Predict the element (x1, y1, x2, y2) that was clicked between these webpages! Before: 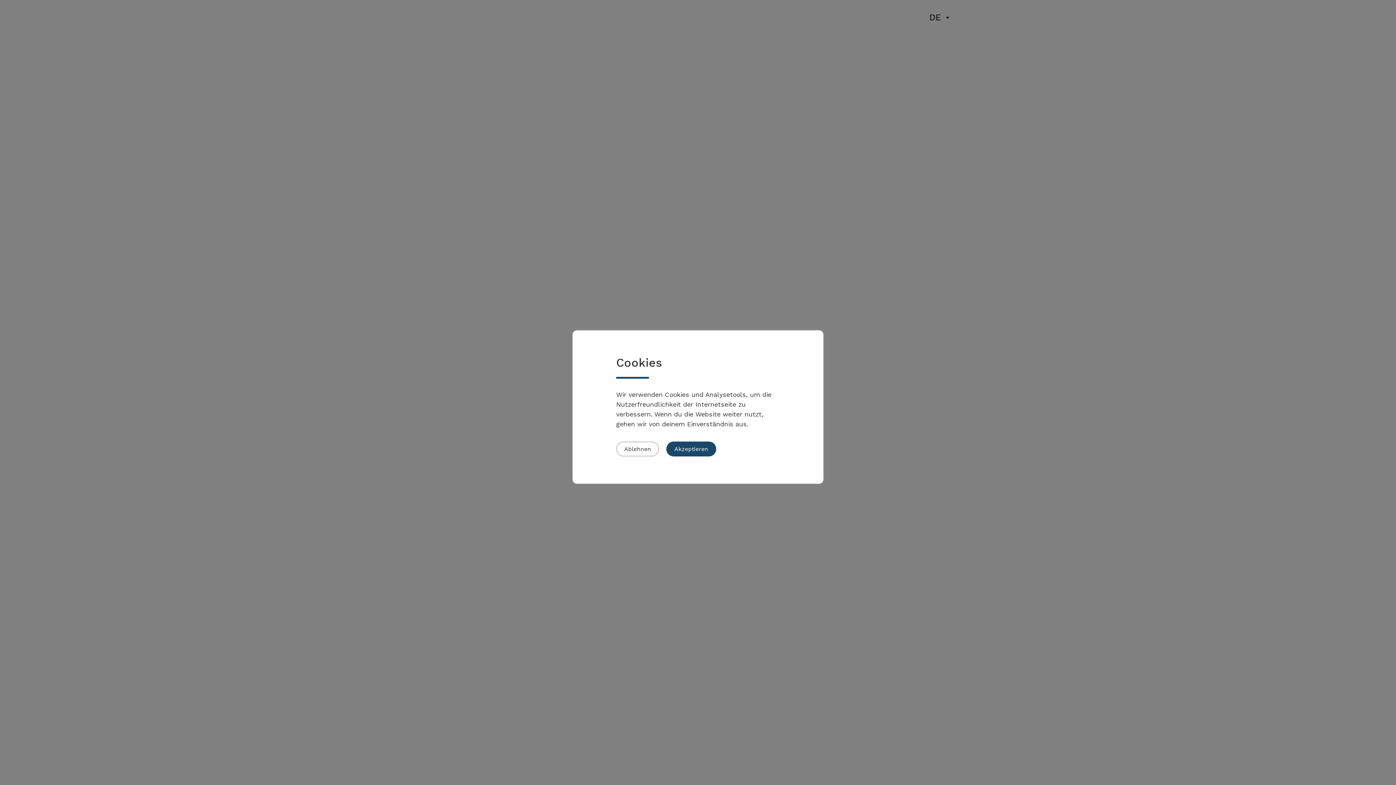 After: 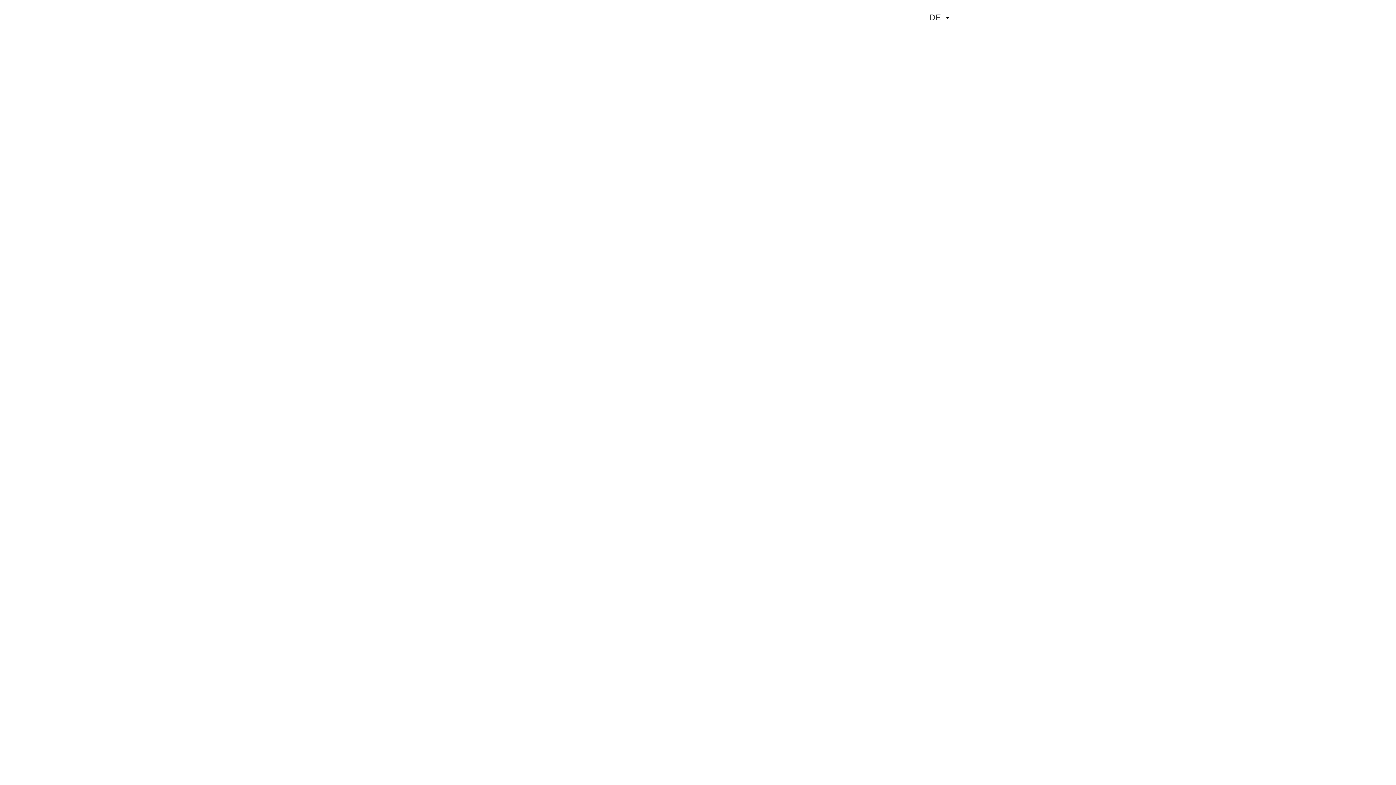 Action: label: Akzeptieren bbox: (666, 441, 716, 456)